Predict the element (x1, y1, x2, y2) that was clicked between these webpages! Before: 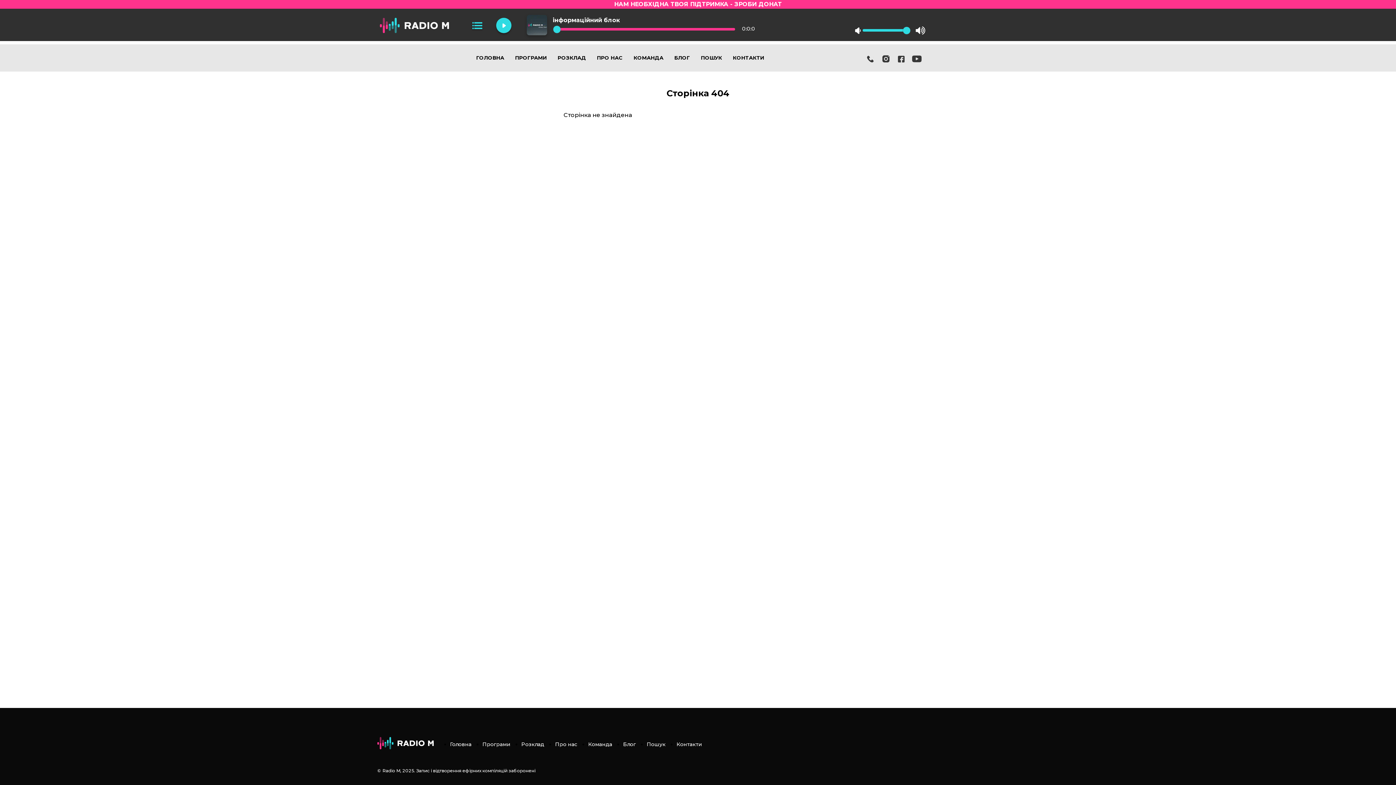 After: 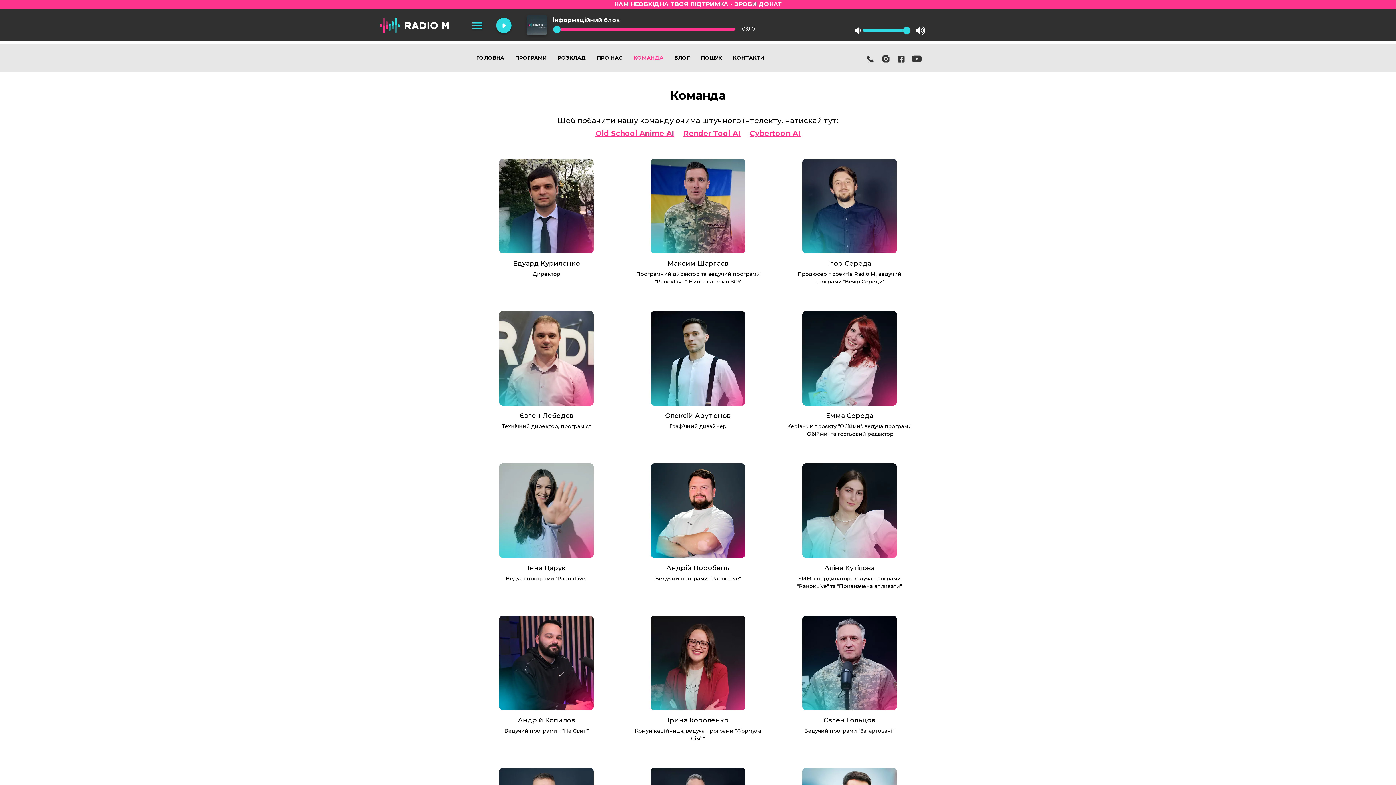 Action: bbox: (588, 741, 612, 747) label: Команда